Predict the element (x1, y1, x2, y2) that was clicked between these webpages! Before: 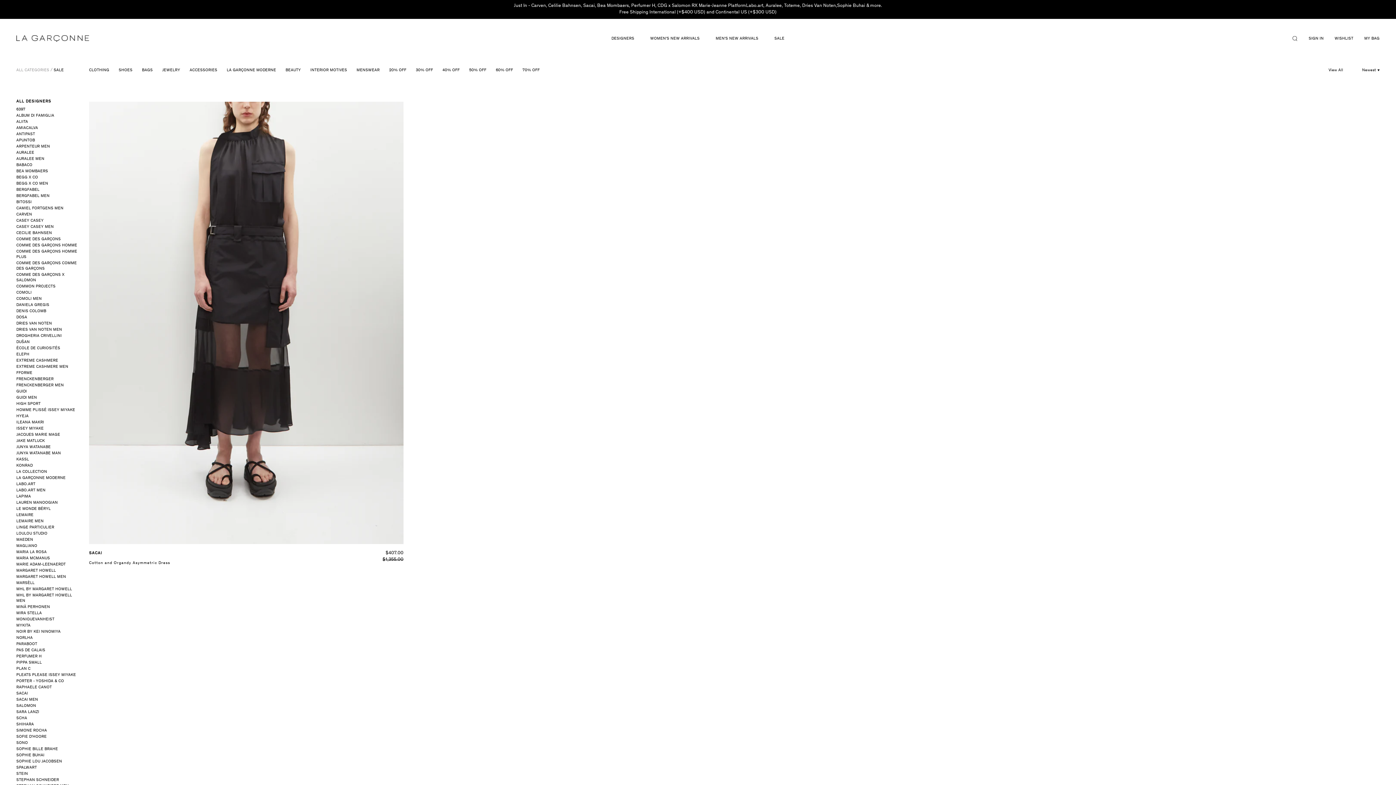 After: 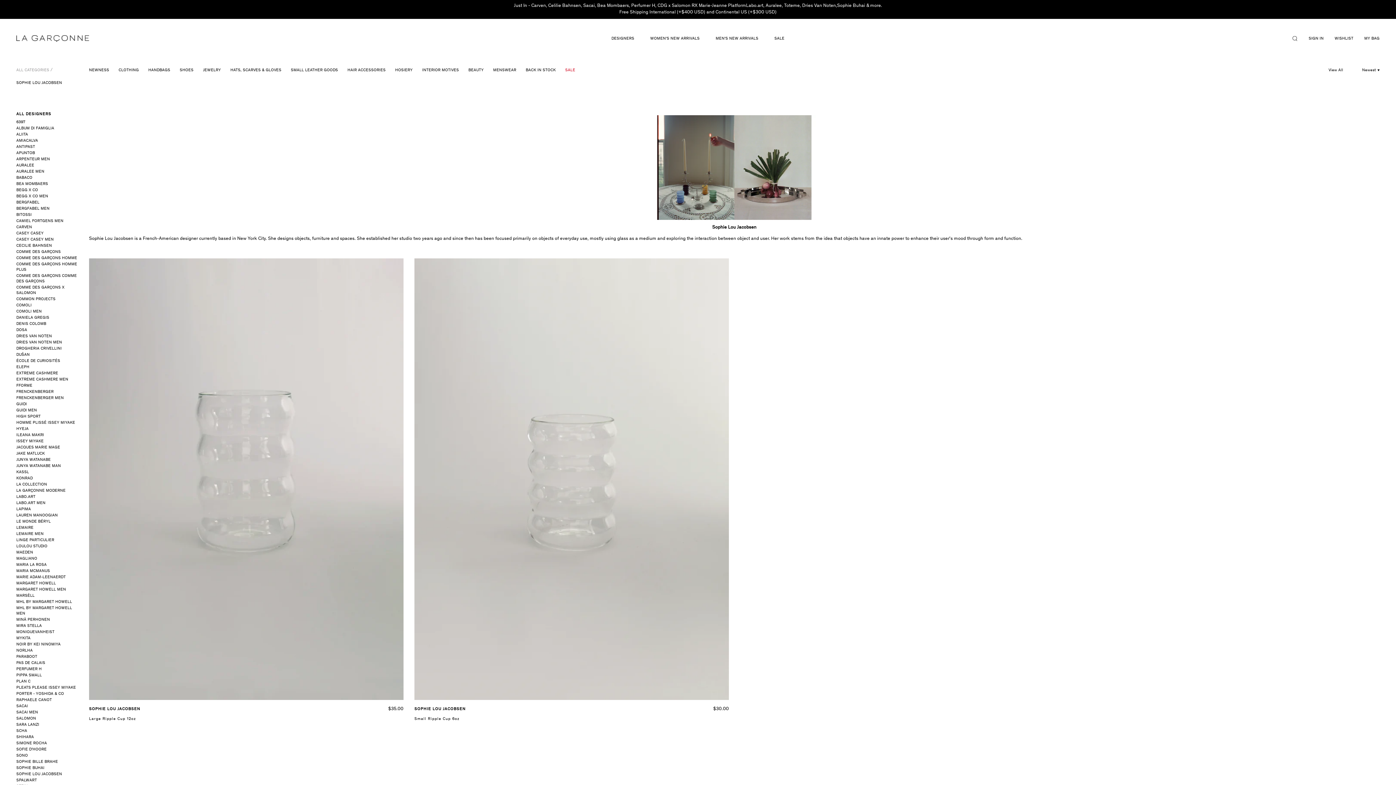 Action: bbox: (16, 758, 78, 765) label: SOPHIE LOU JACOBSEN